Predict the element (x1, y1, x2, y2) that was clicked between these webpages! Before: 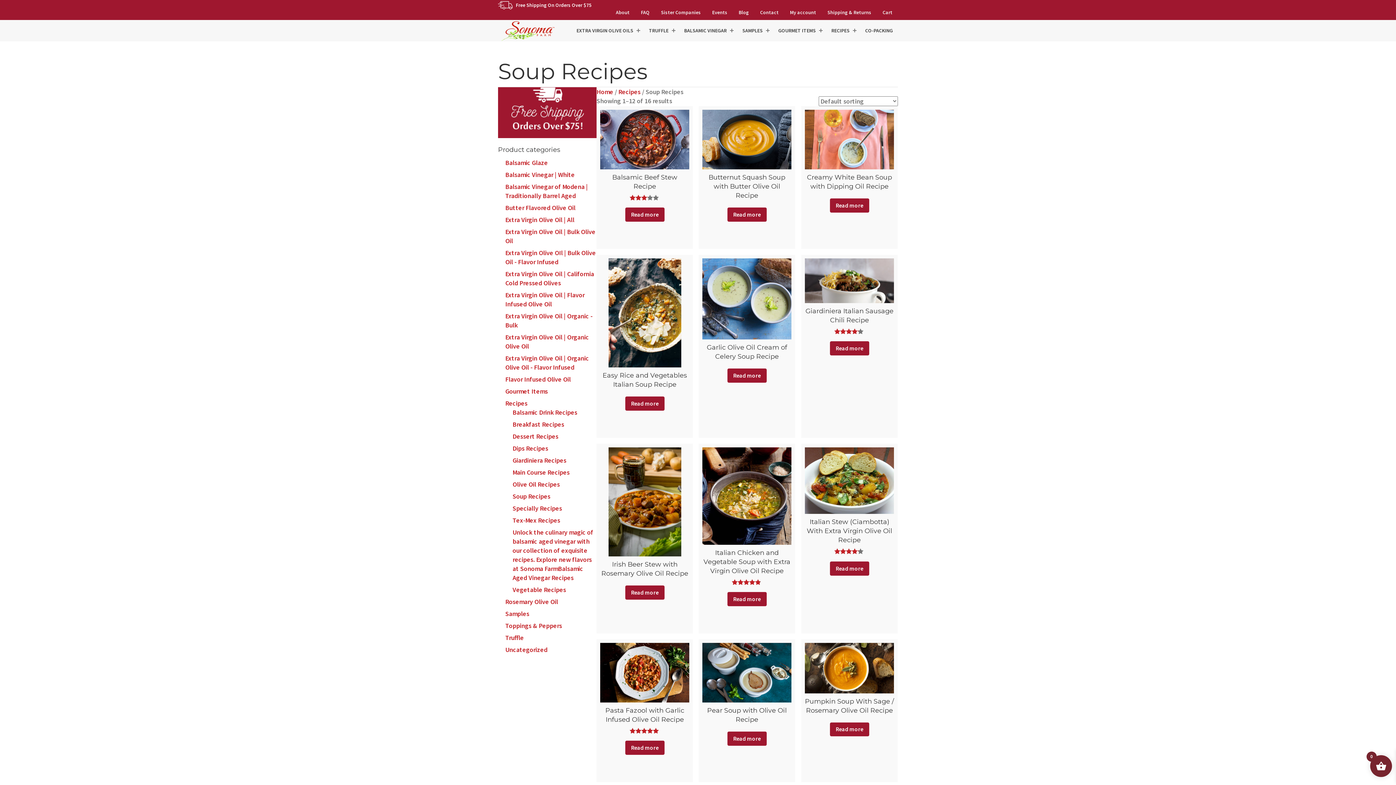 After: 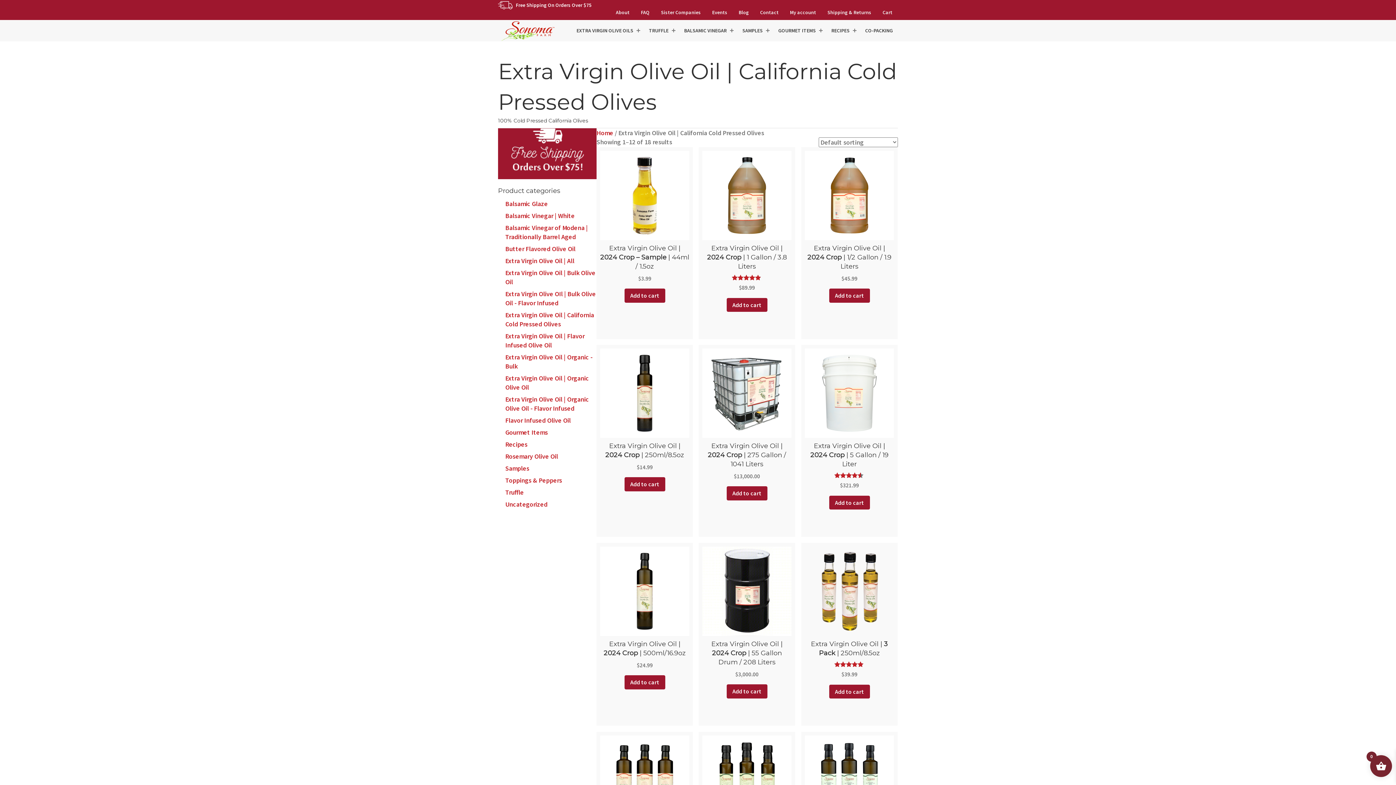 Action: label: Extra Virgin Olive Oil | California Cold Pressed Olives bbox: (505, 269, 594, 287)